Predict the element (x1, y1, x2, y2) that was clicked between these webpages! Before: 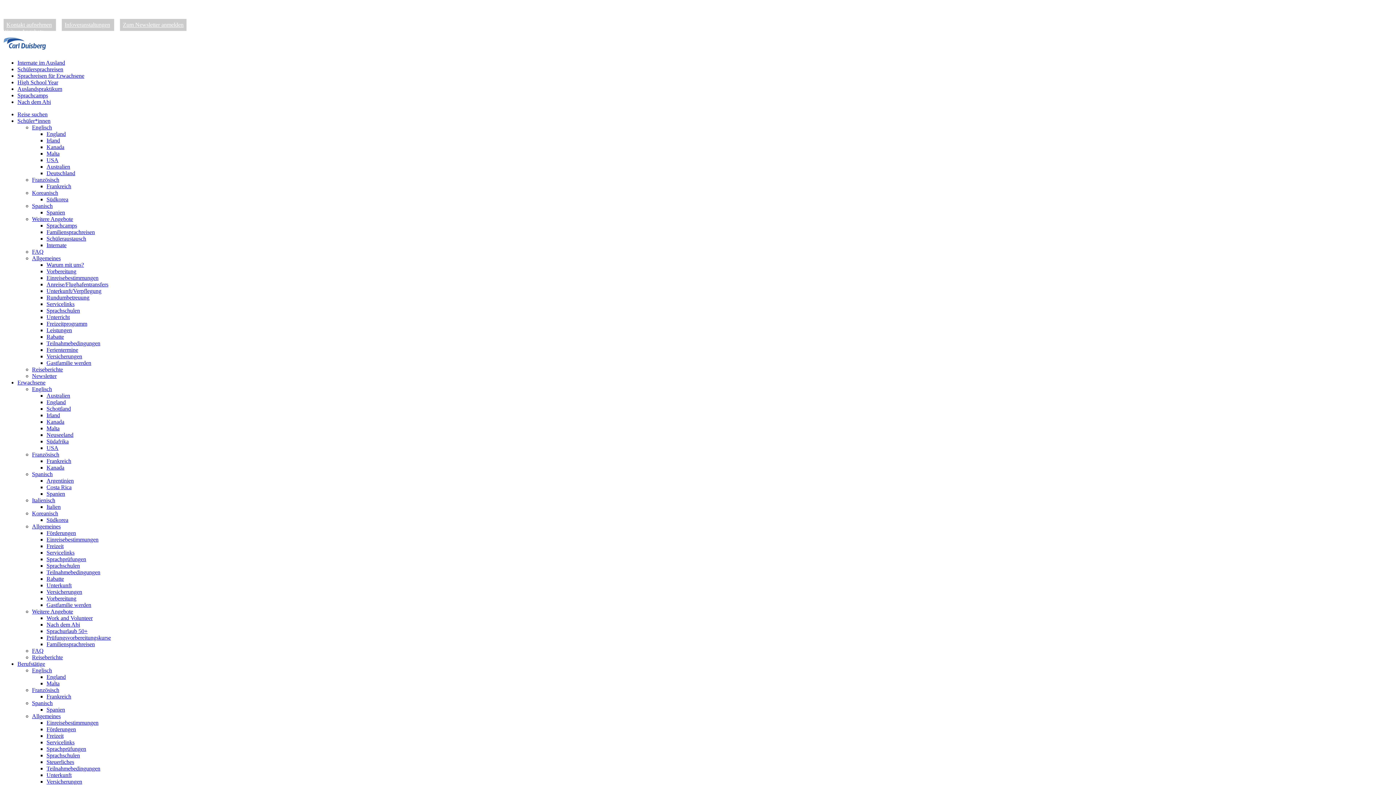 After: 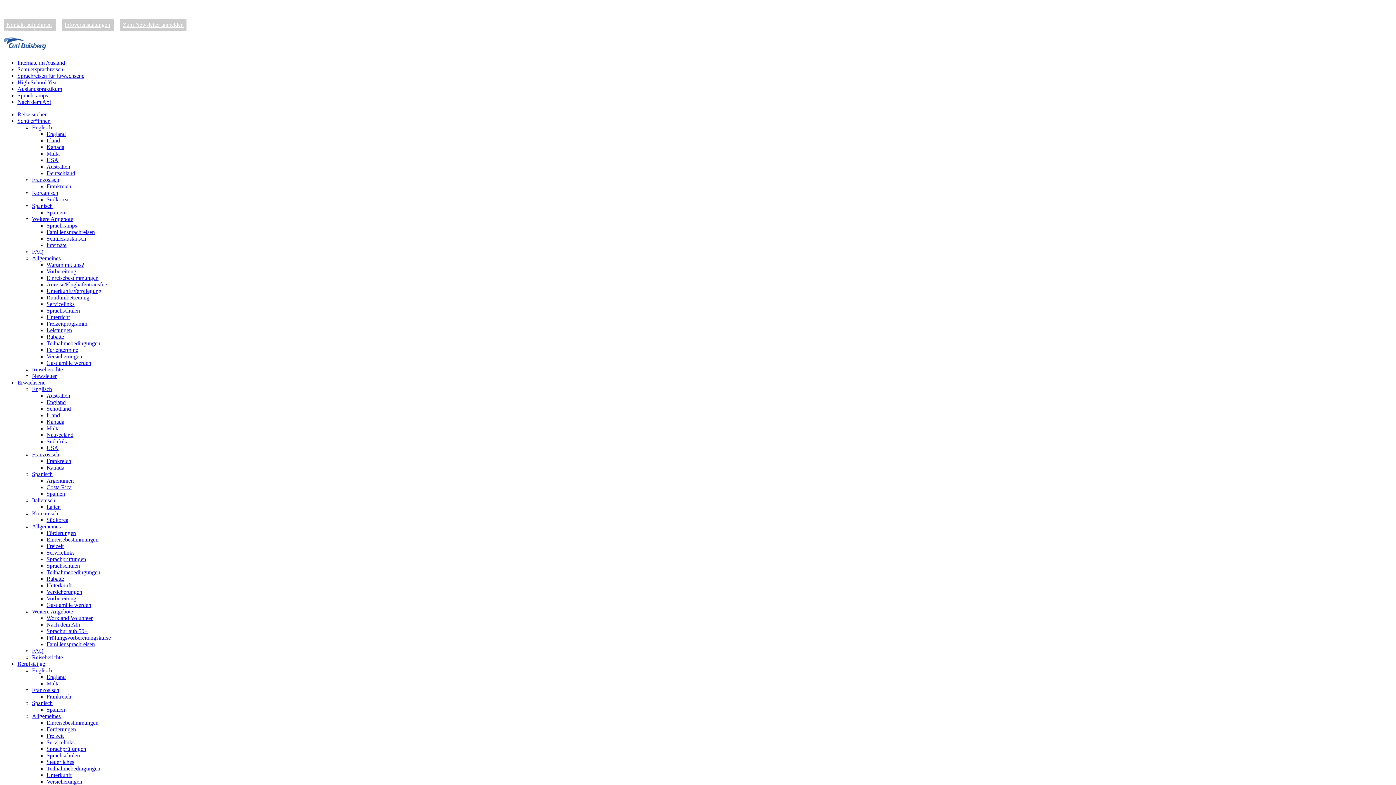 Action: bbox: (46, 733, 63, 739) label: Freizeit